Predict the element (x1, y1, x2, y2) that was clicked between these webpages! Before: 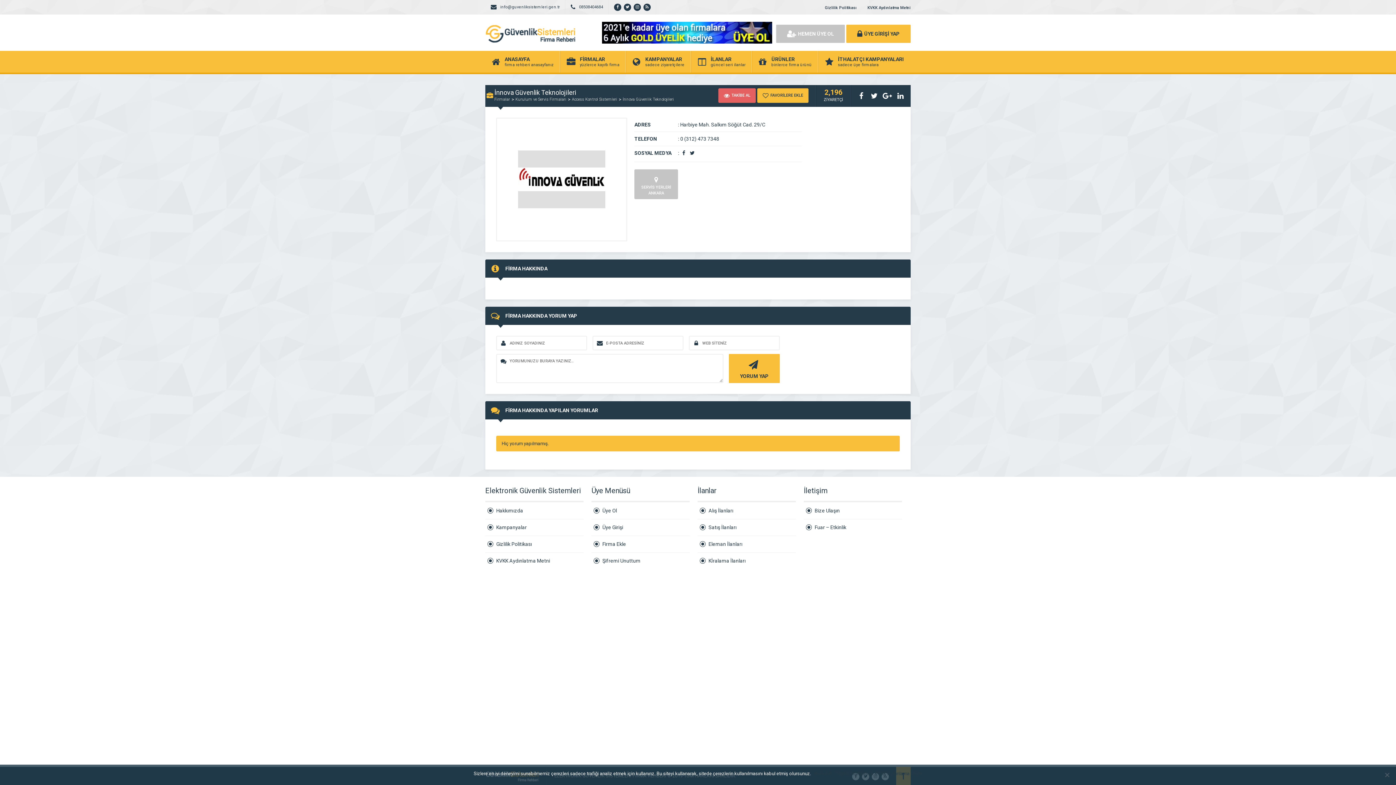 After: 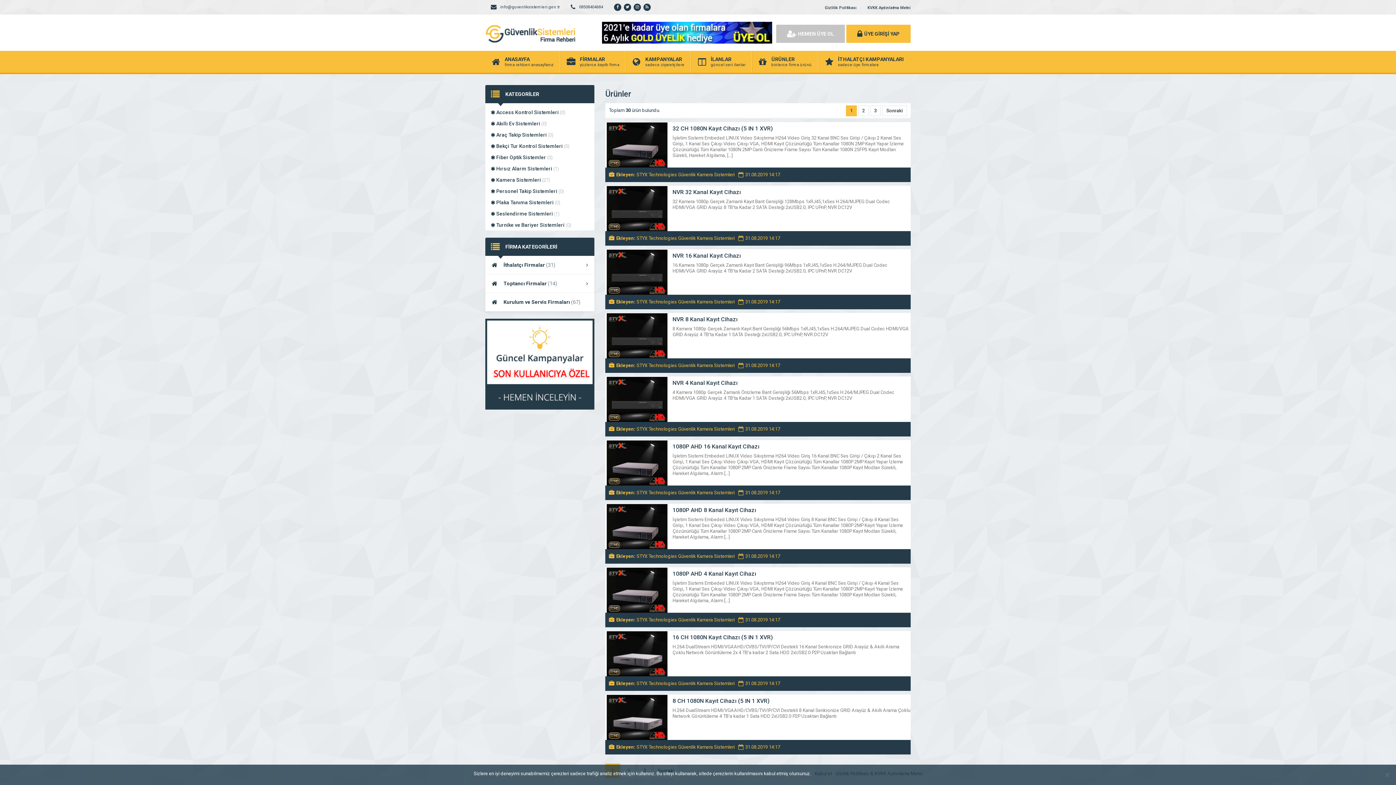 Action: label: ÜRÜNLER
binlerce firma ürünü bbox: (752, 50, 818, 72)